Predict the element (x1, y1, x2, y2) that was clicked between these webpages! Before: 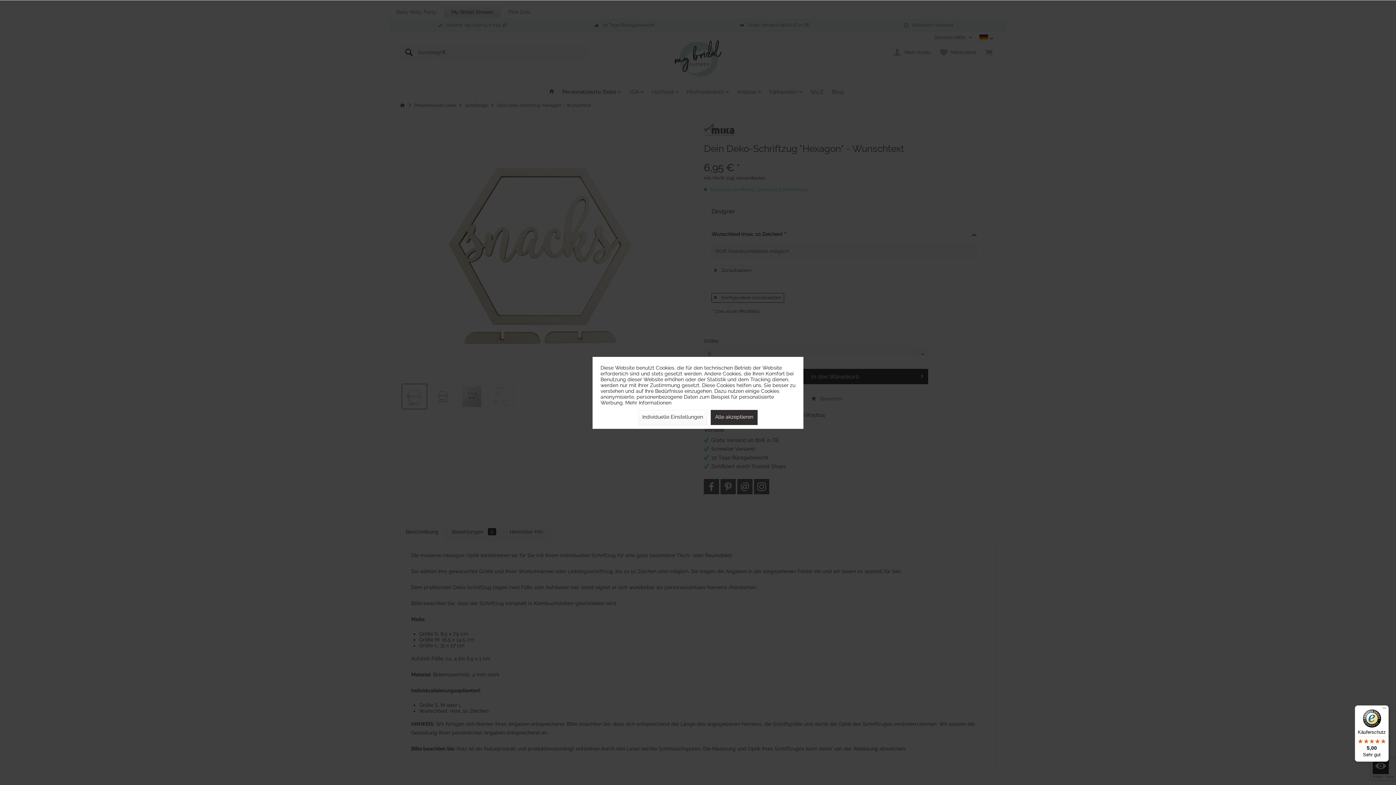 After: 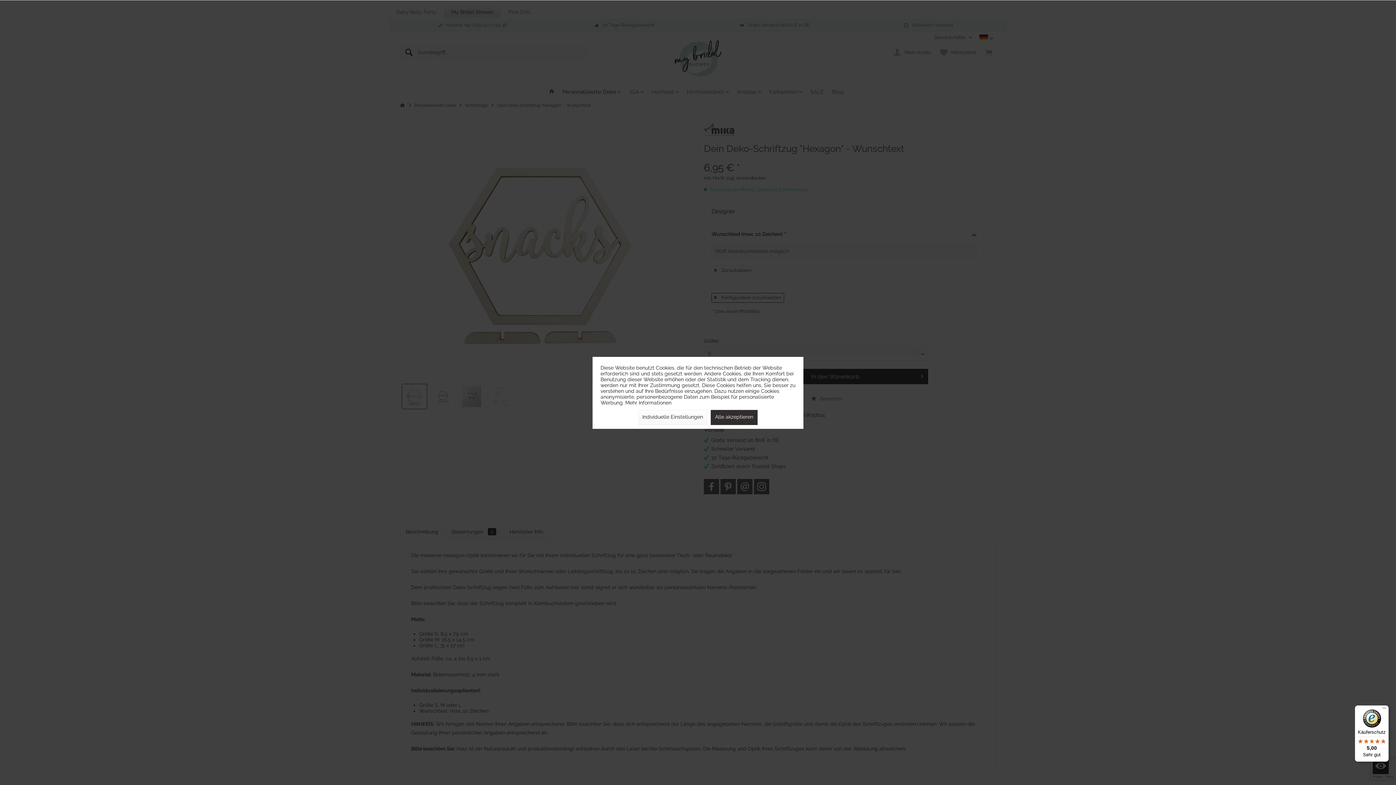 Action: bbox: (1355, 705, 1389, 762) label: Käuferschutz

5,00

Sehr gut